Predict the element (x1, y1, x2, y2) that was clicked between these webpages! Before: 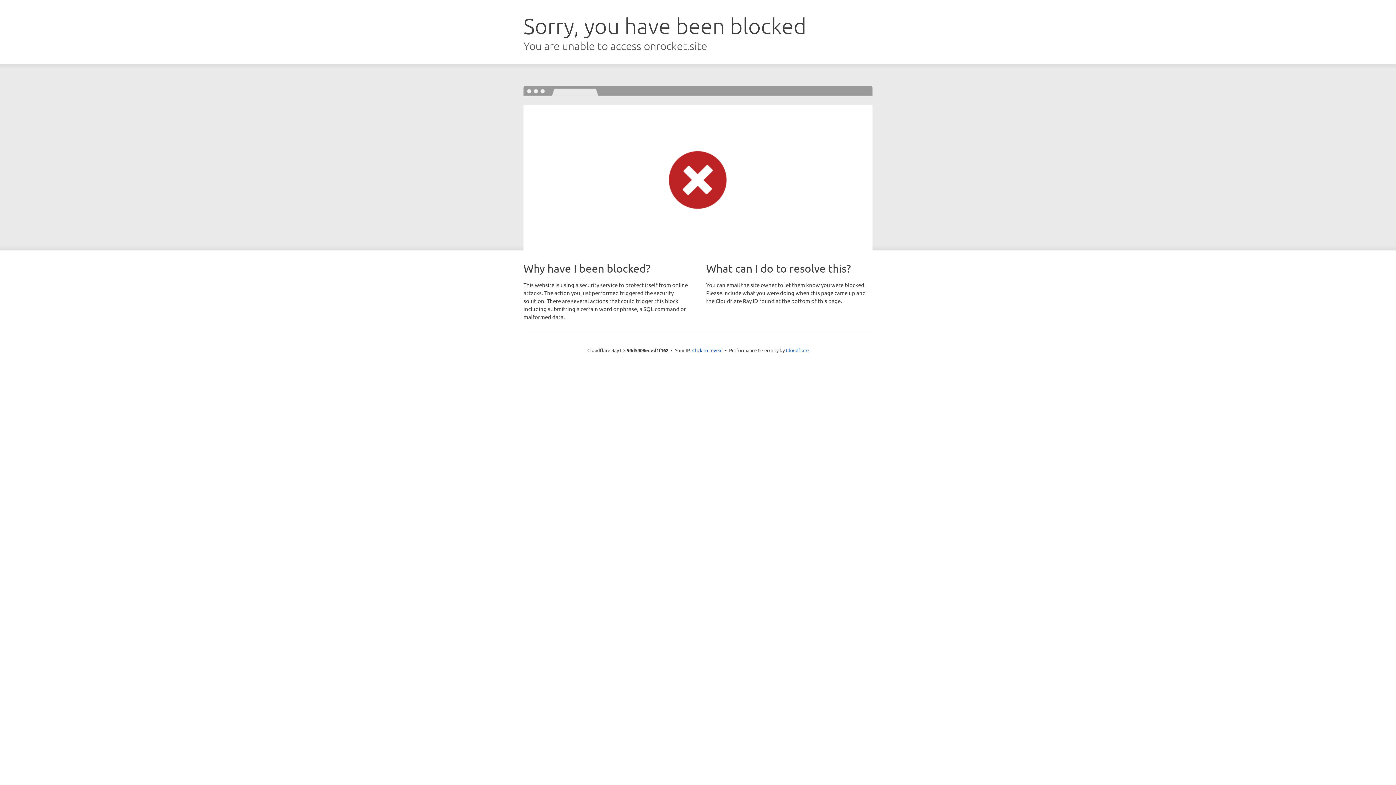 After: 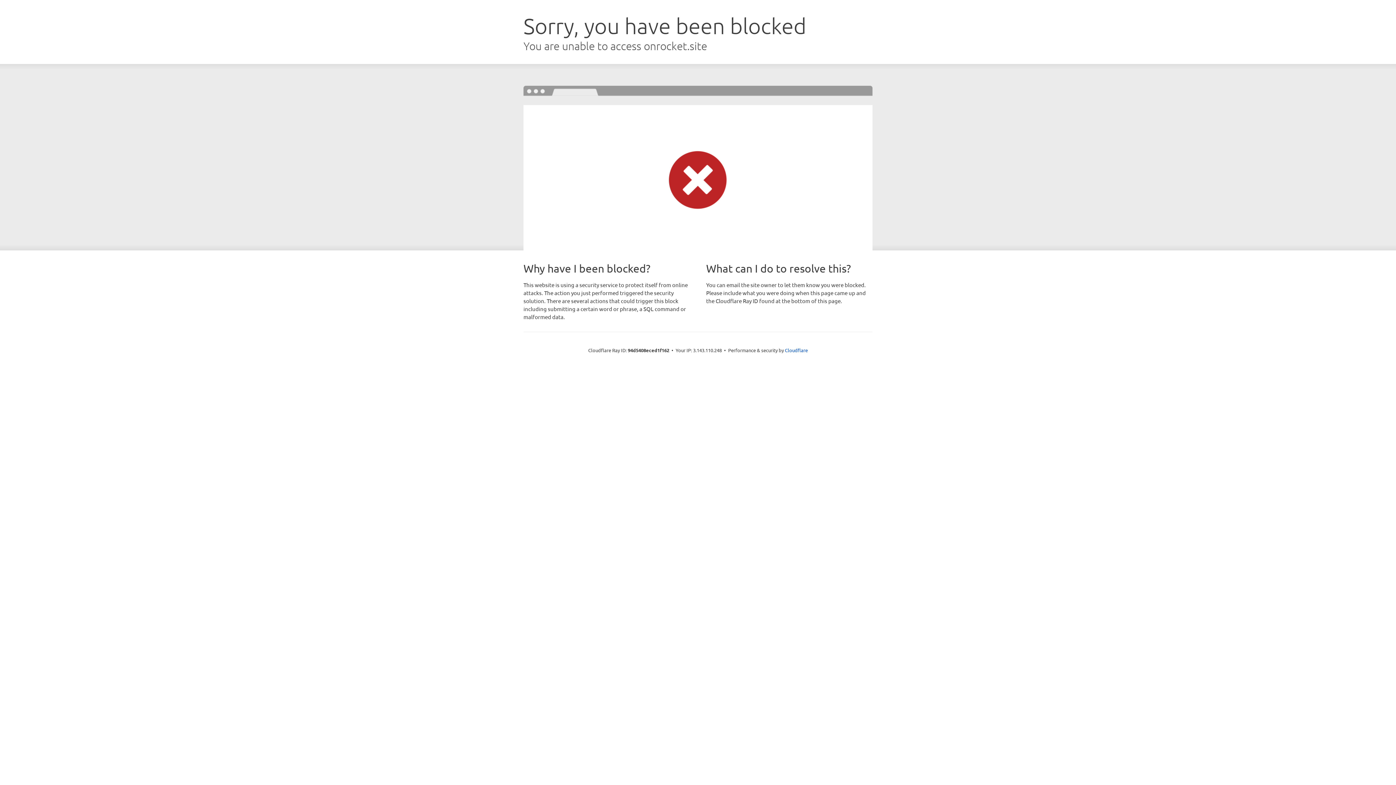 Action: label: Click to reveal bbox: (692, 346, 722, 353)